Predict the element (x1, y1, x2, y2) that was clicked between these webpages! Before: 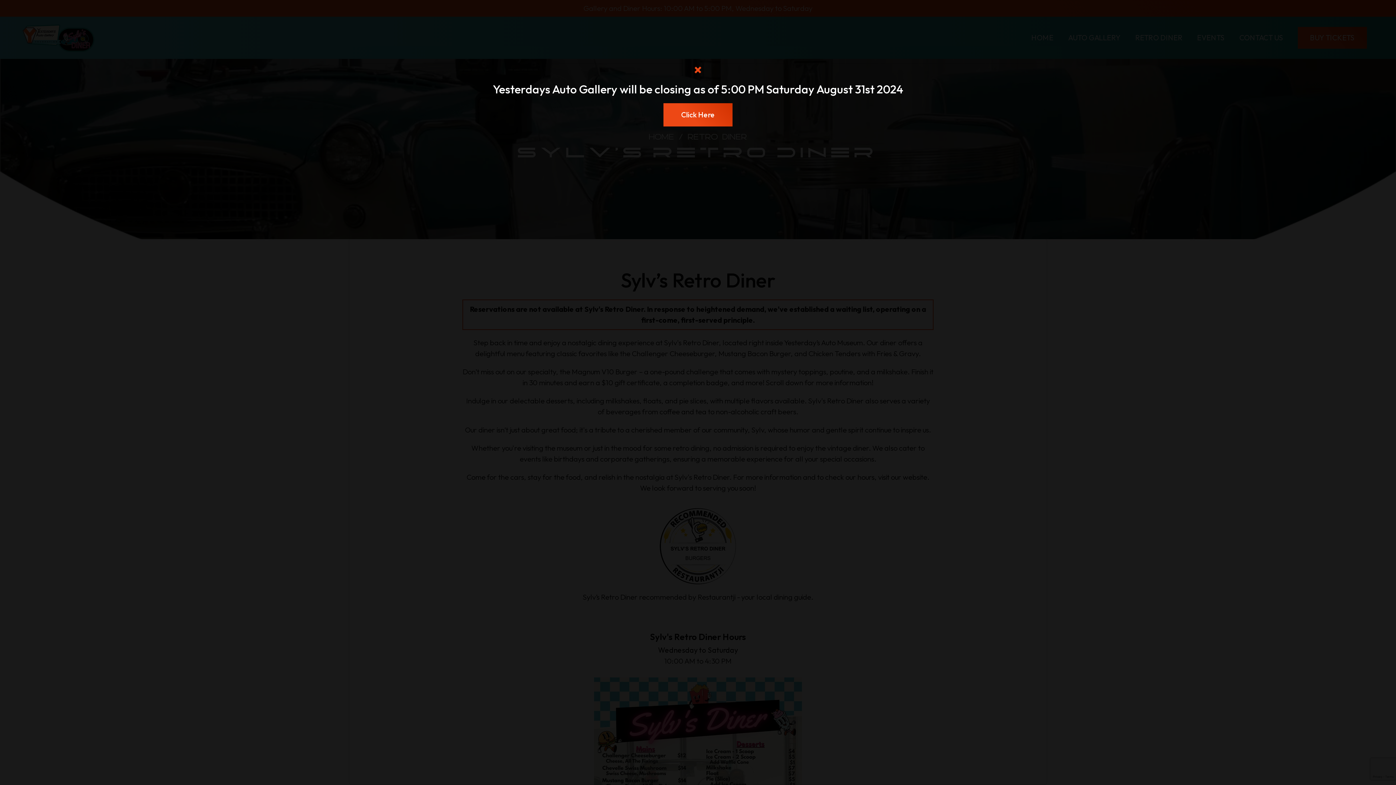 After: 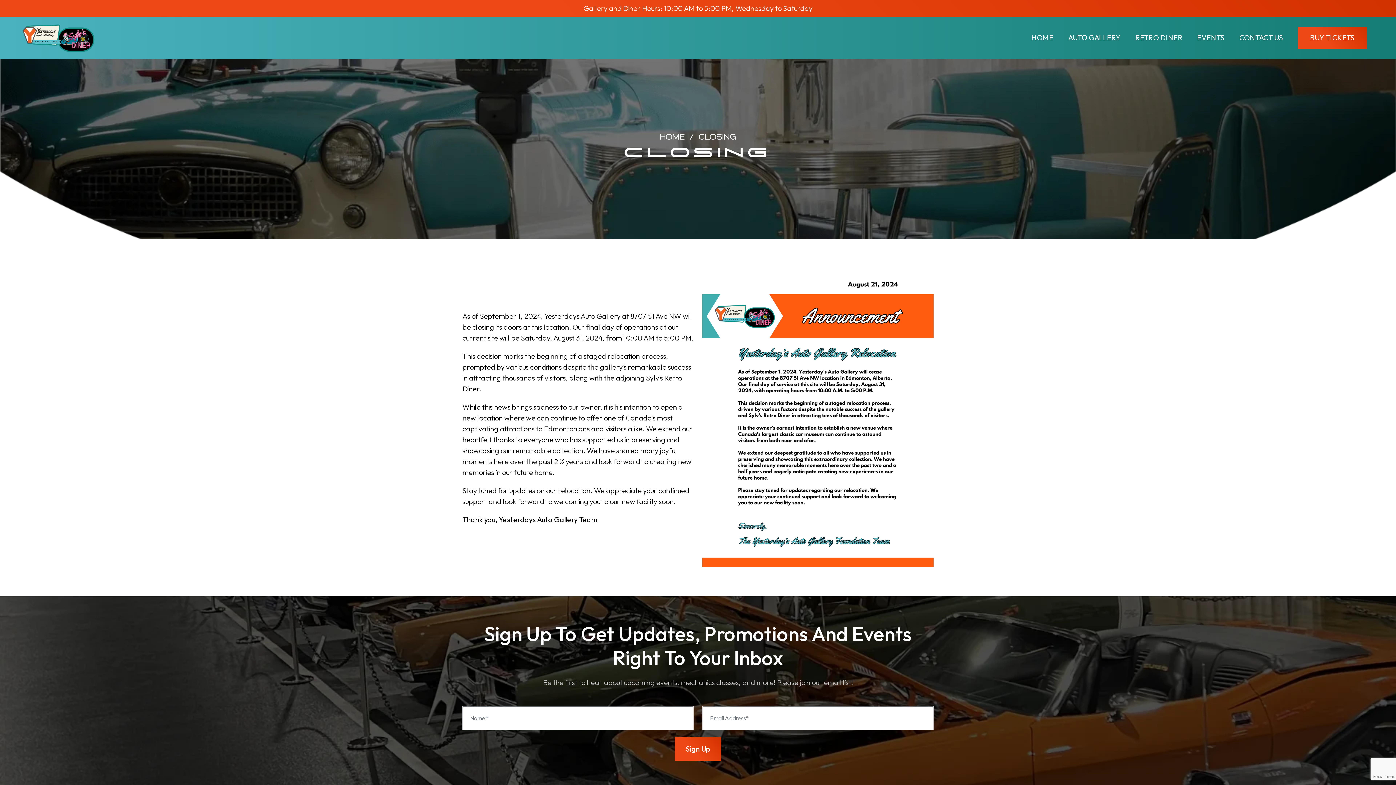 Action: bbox: (663, 103, 732, 126) label: Click Here